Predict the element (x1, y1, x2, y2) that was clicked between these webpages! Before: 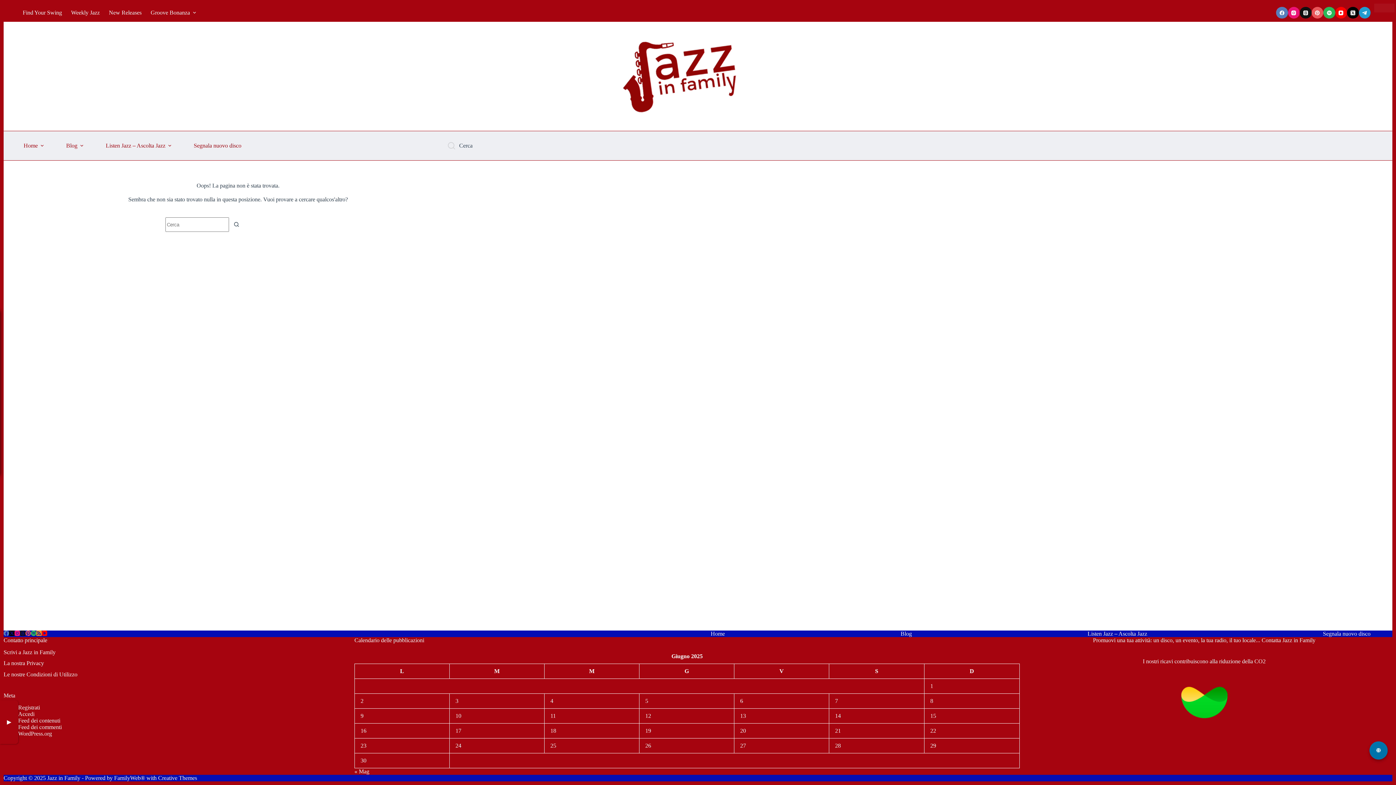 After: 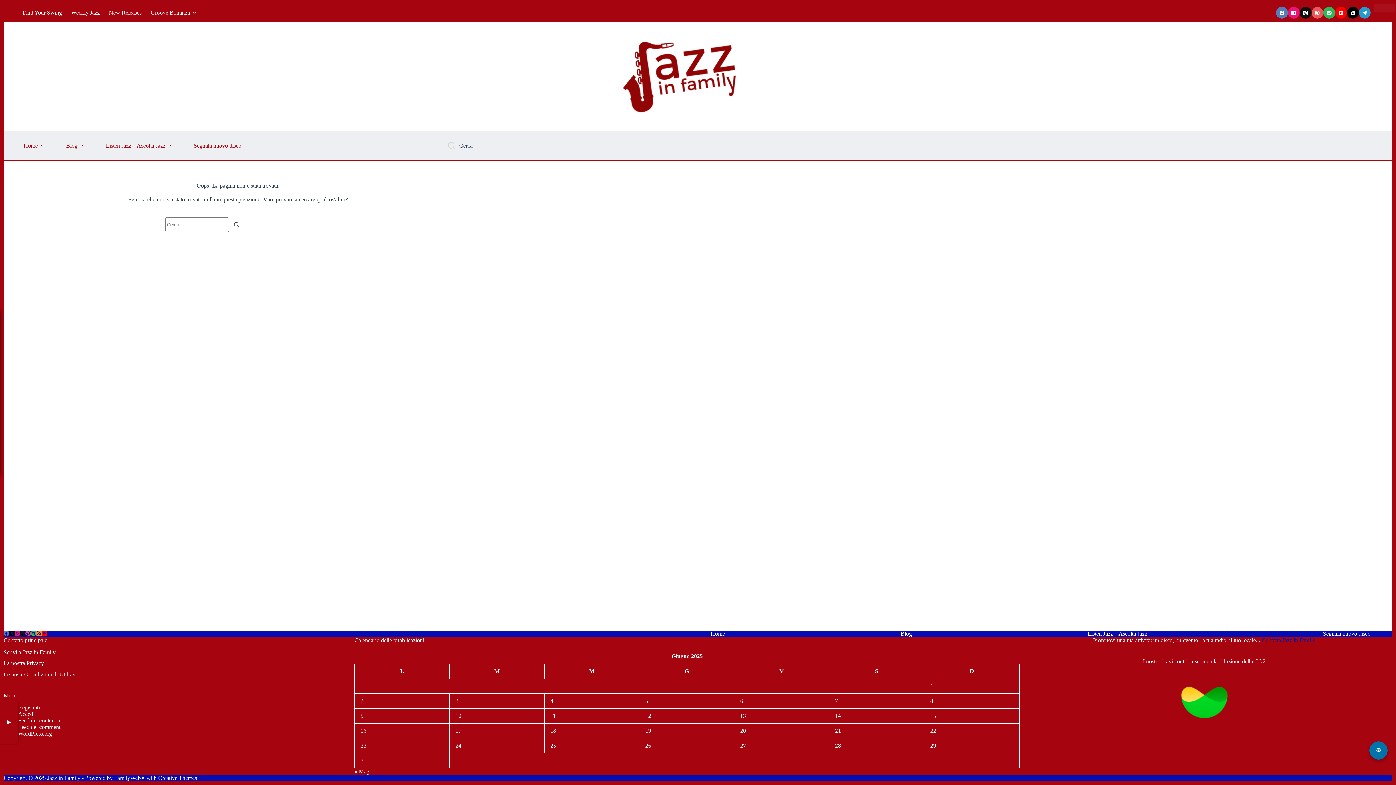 Action: label: Contatta Jazz in Family bbox: (1262, 637, 1315, 643)